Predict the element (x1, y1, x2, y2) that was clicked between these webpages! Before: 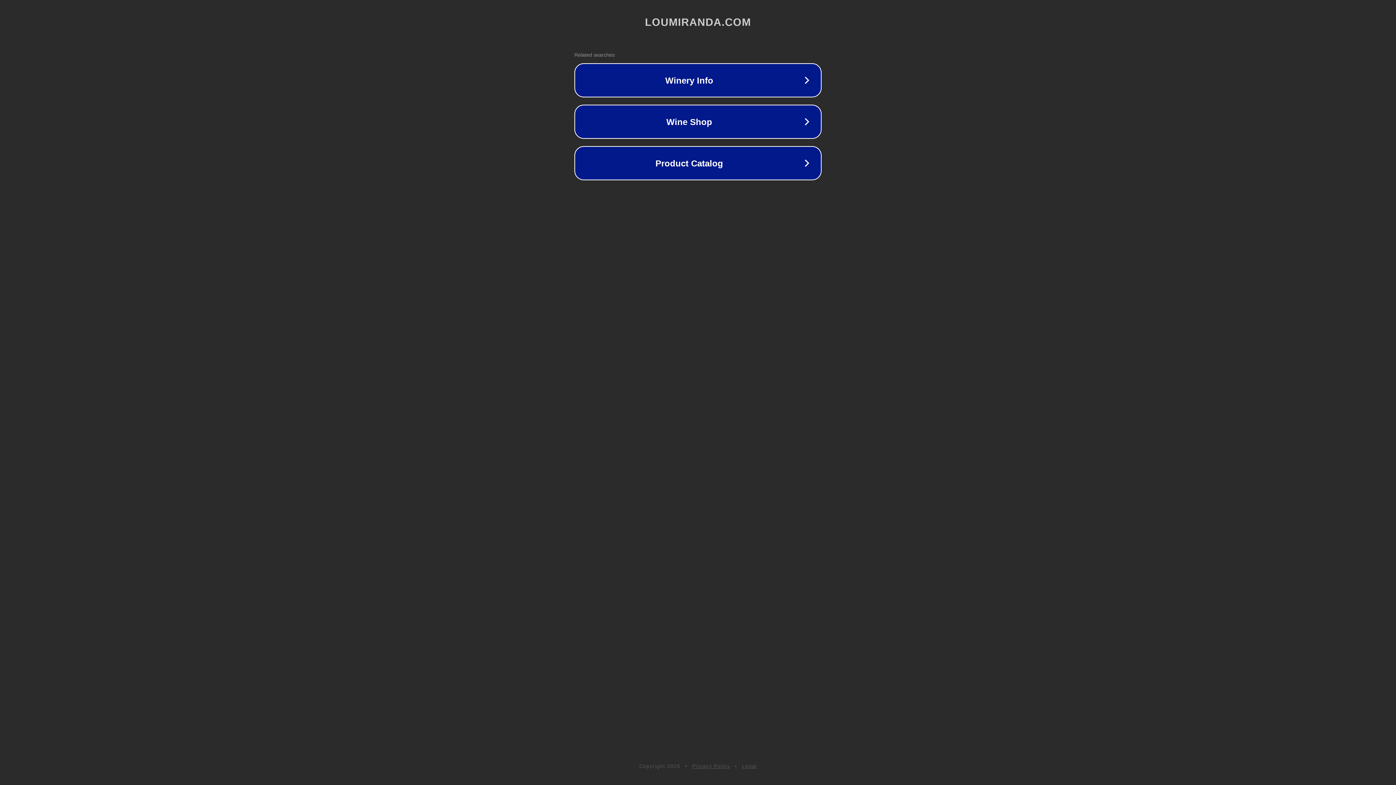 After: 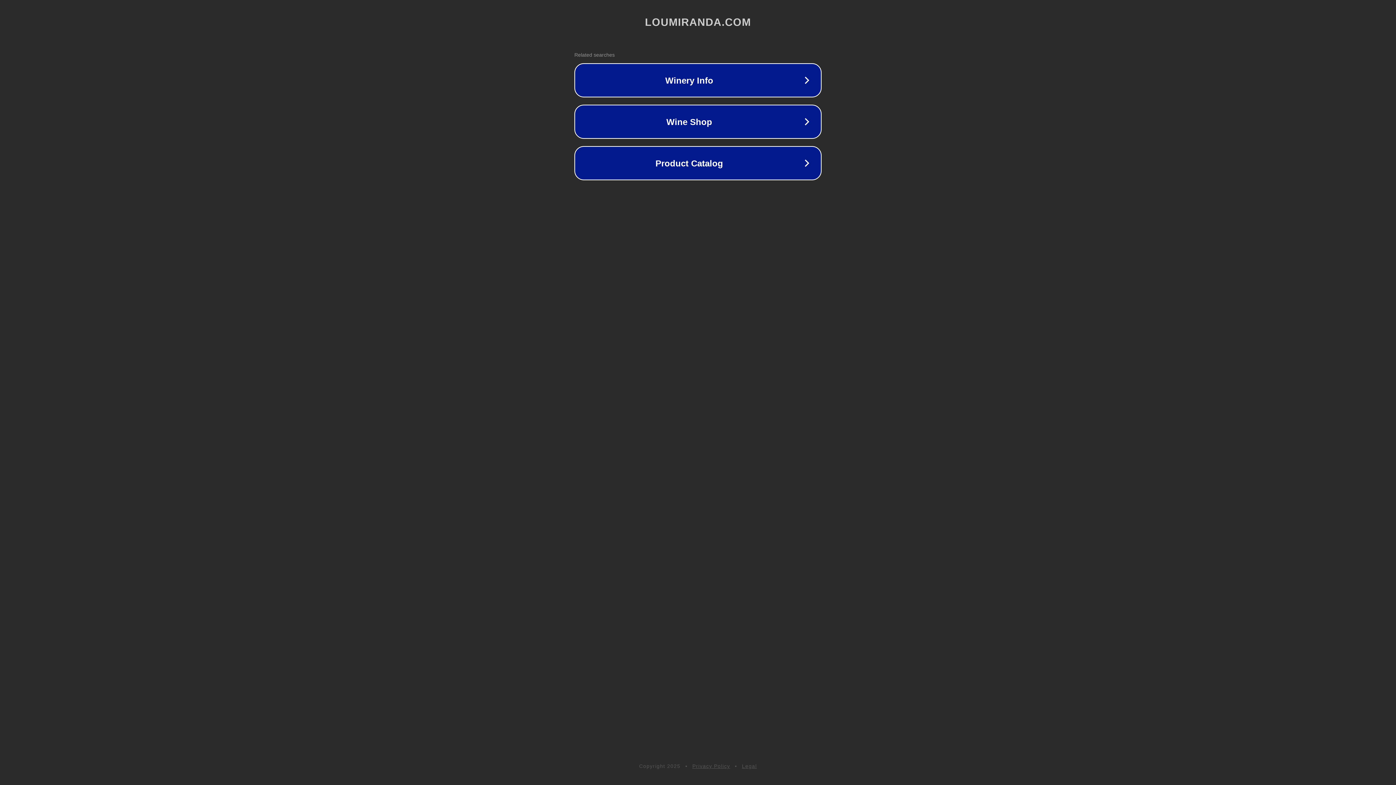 Action: bbox: (742, 763, 757, 769) label: Legal